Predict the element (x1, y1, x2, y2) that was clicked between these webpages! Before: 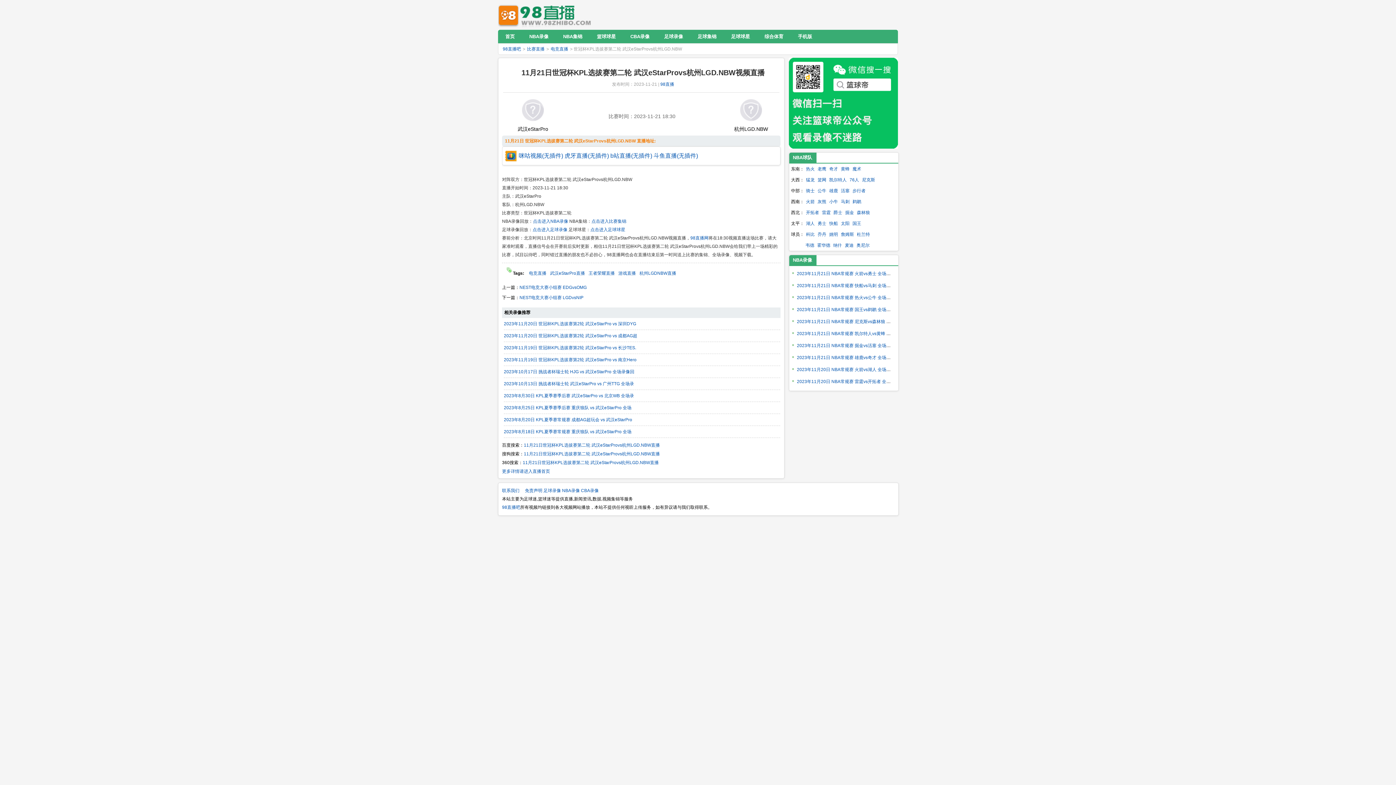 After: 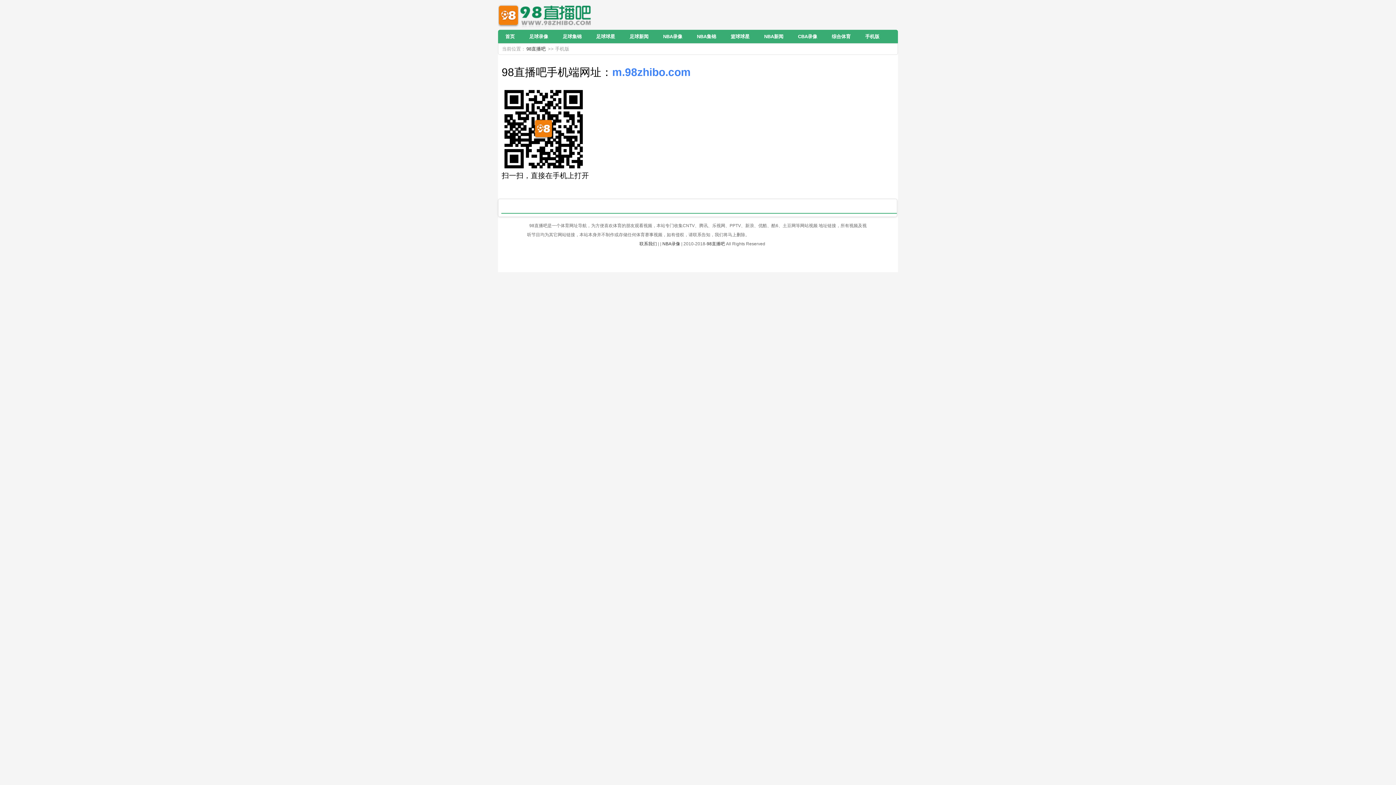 Action: label: 手机版 bbox: (790, 33, 819, 39)